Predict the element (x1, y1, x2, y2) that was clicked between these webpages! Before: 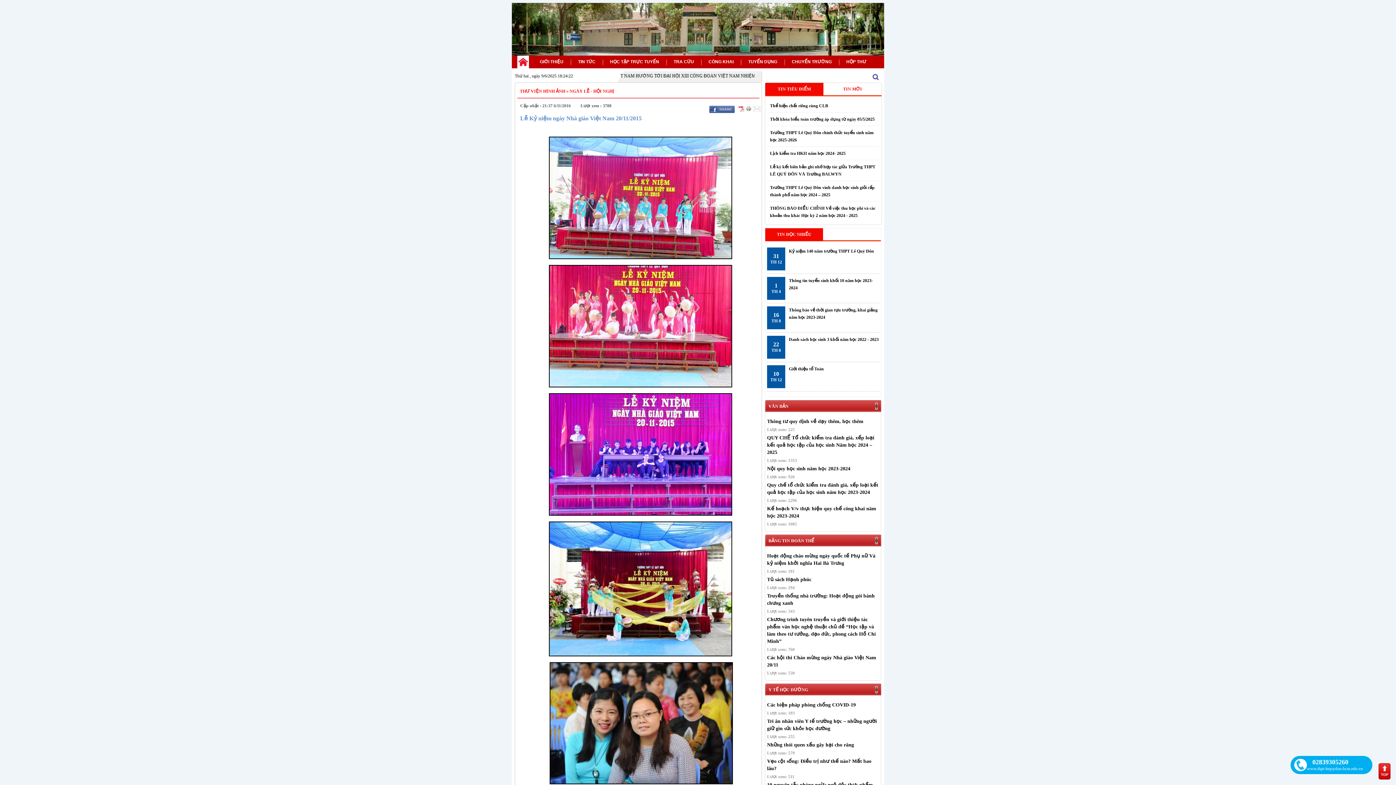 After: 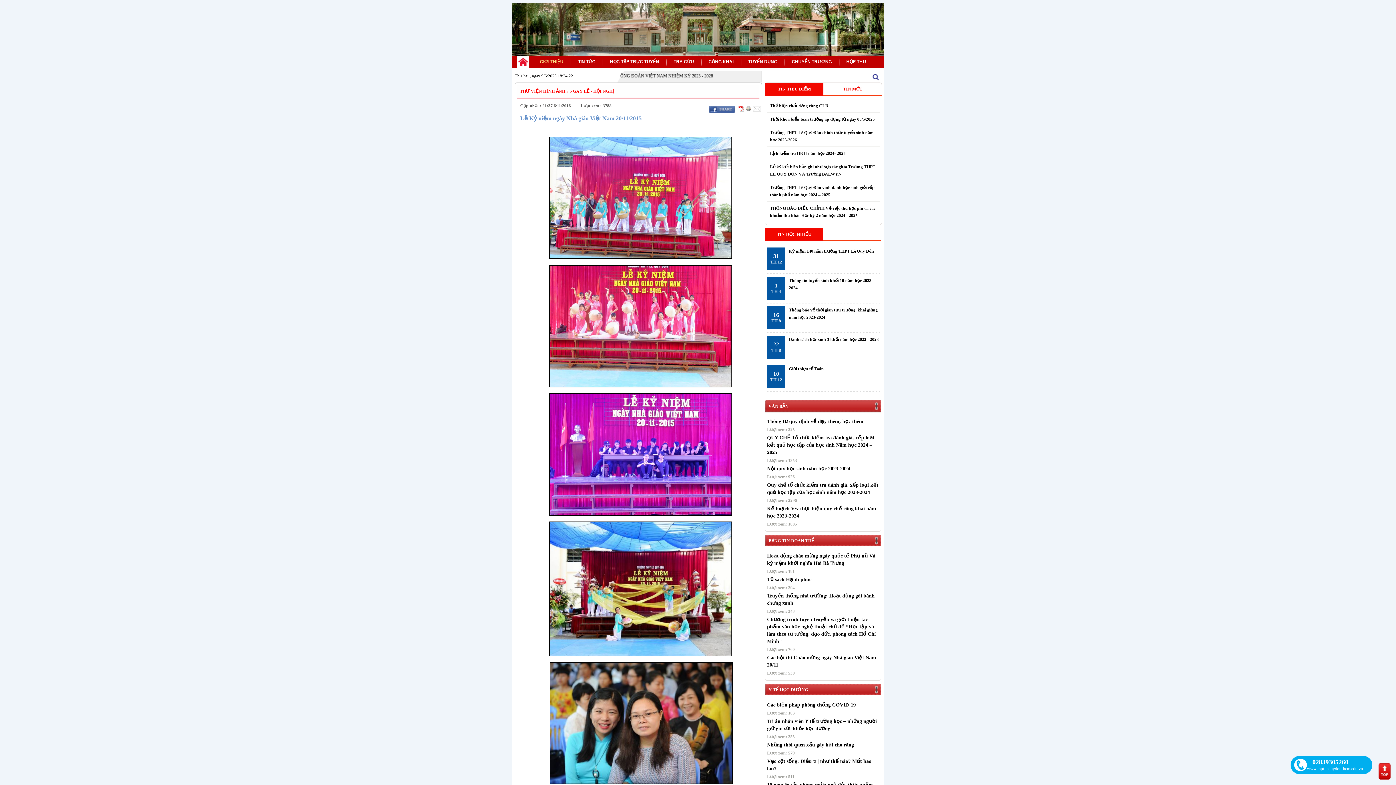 Action: label: GIỚI THIỆU bbox: (534, 57, 569, 67)